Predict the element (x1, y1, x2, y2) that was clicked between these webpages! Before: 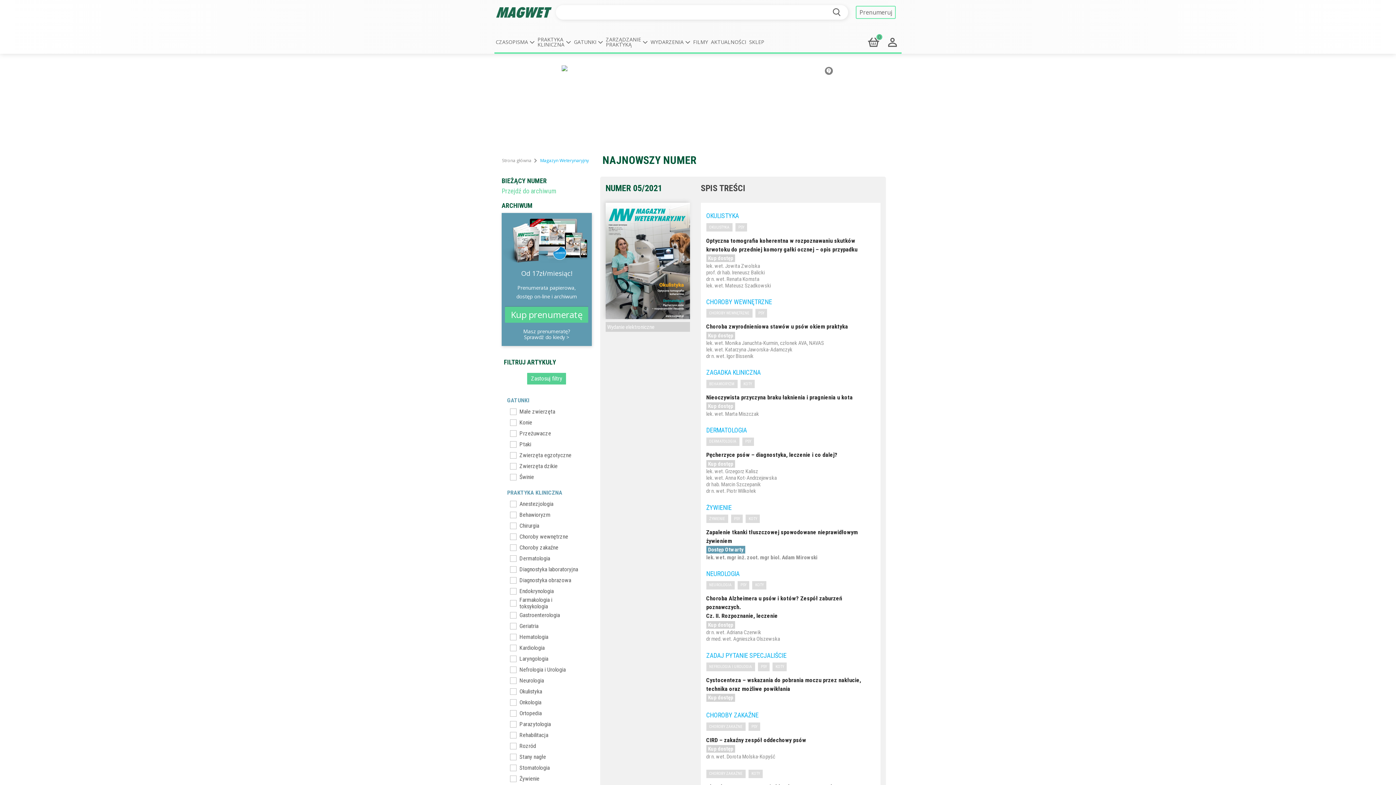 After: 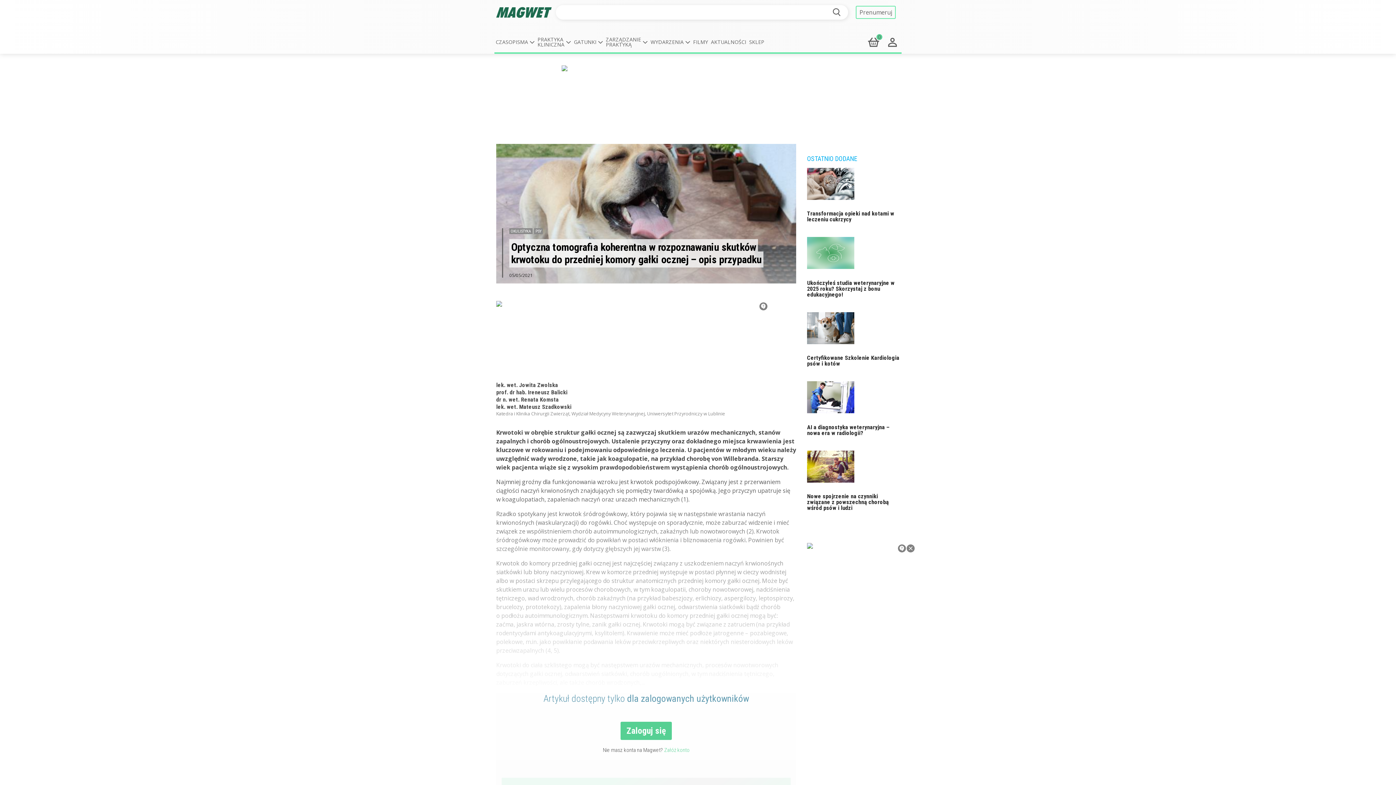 Action: bbox: (706, 176, 735, 183) label: Kup dostęp